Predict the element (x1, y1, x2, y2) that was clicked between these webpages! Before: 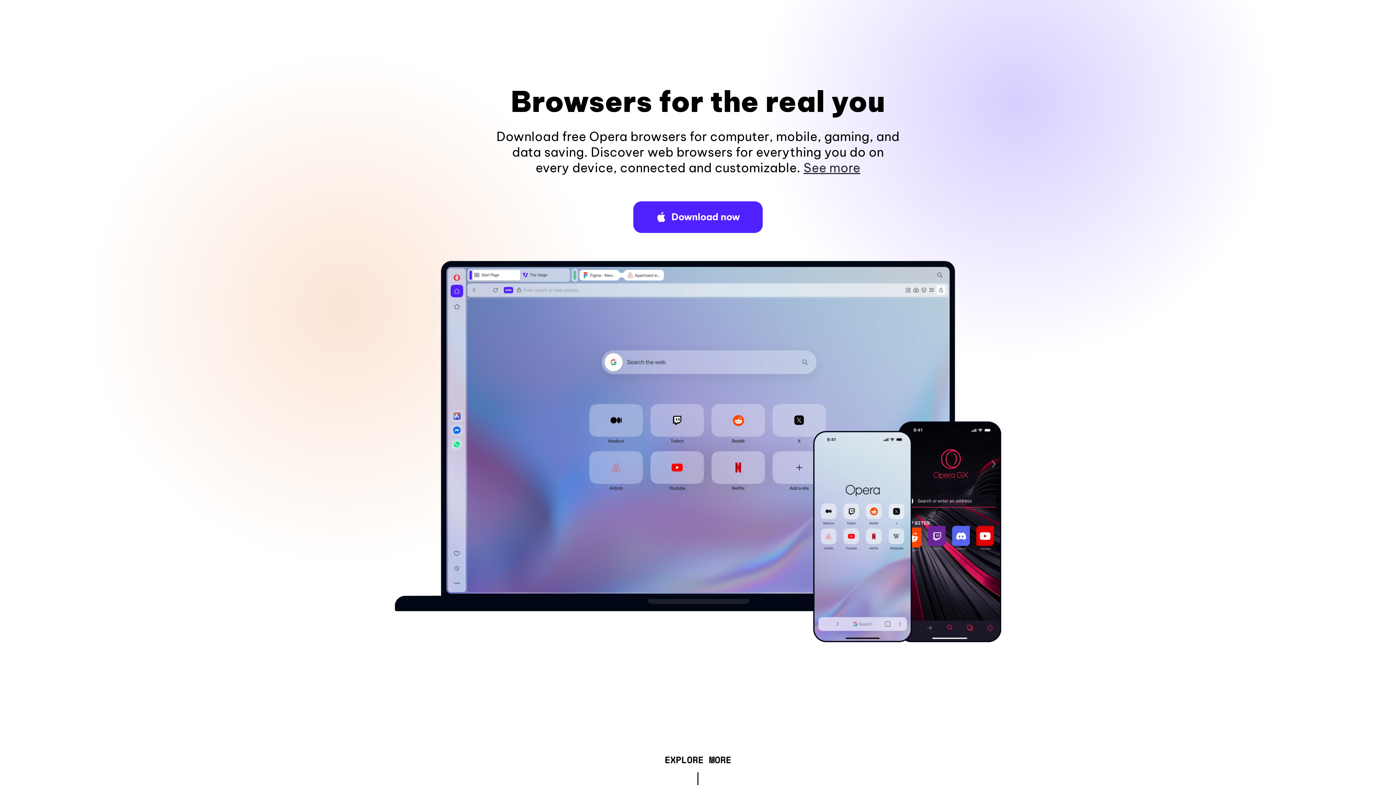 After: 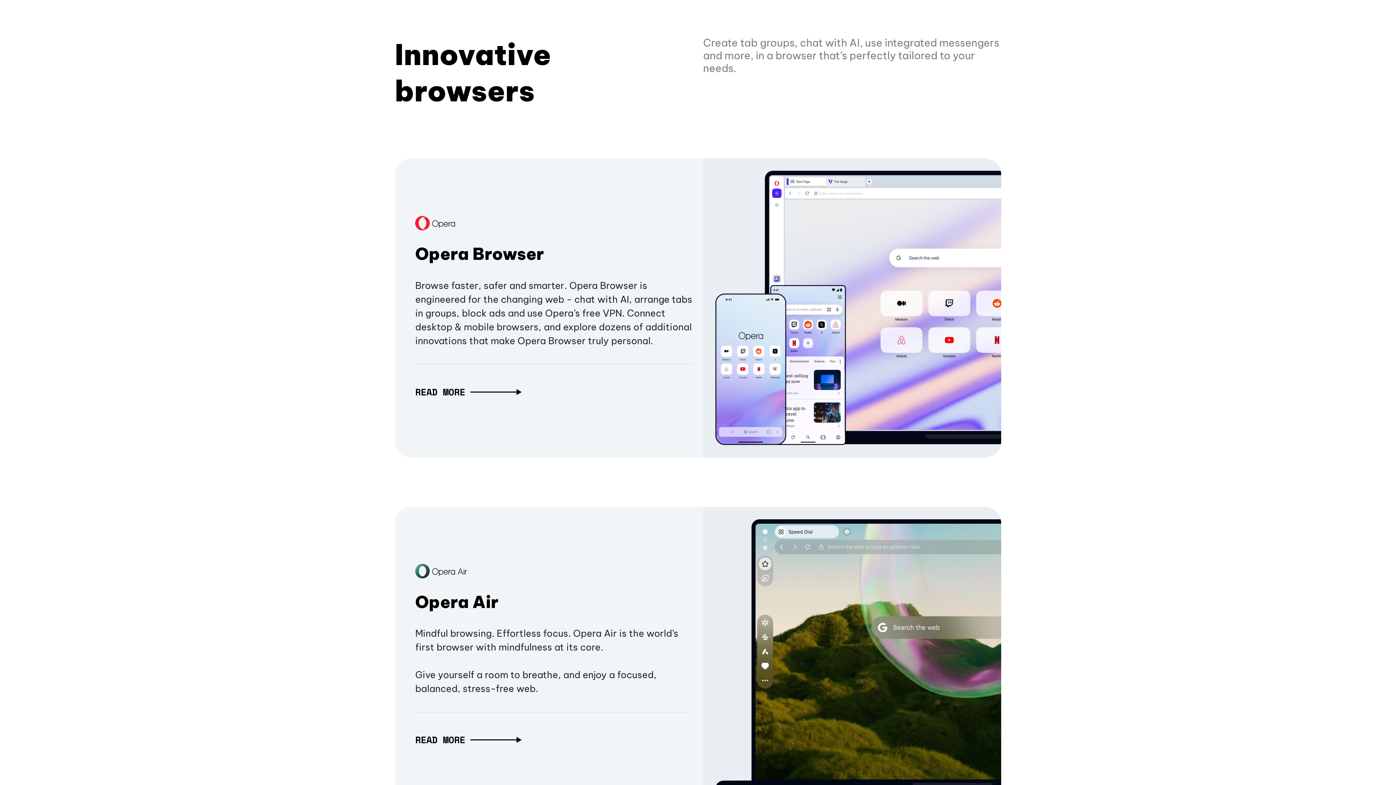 Action: bbox: (664, 757, 731, 765) label: EXPLORE MORE